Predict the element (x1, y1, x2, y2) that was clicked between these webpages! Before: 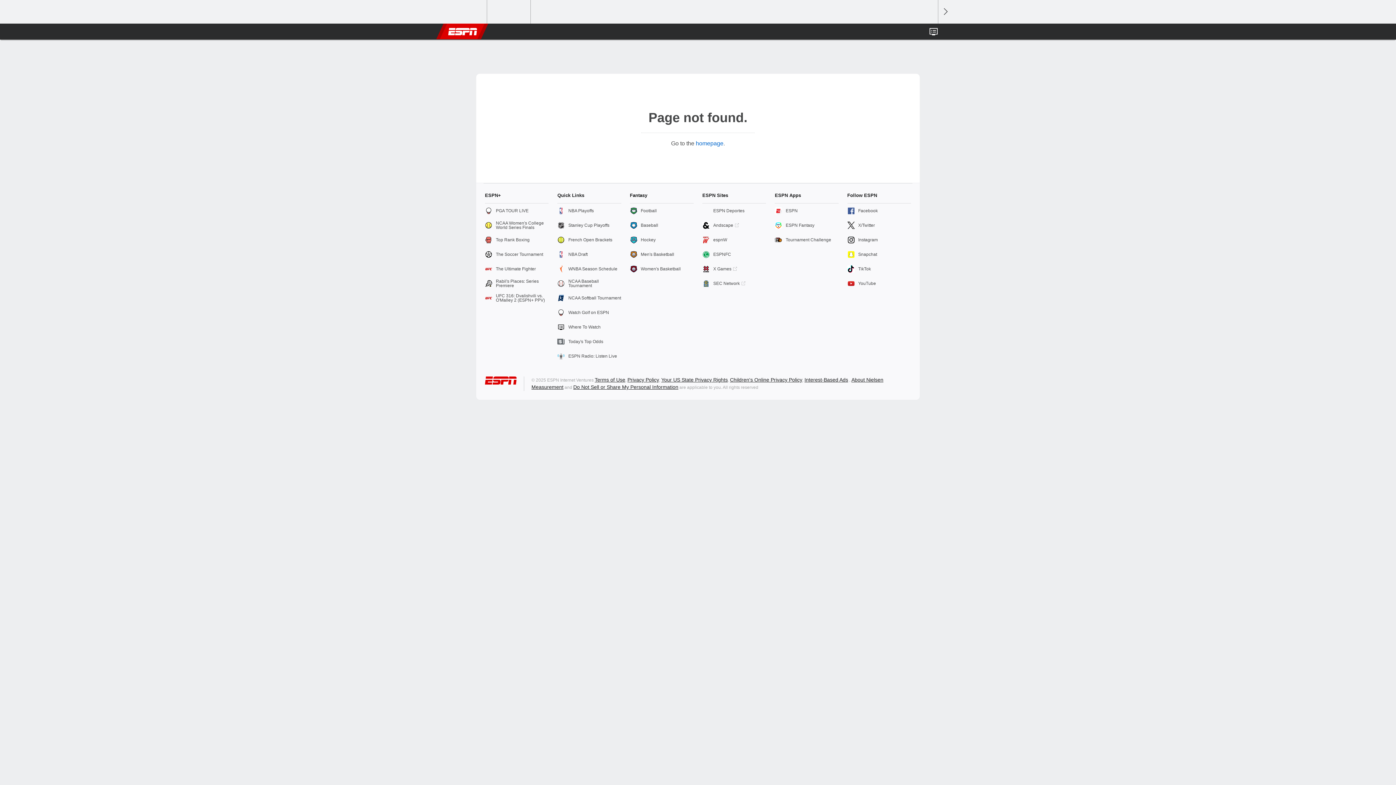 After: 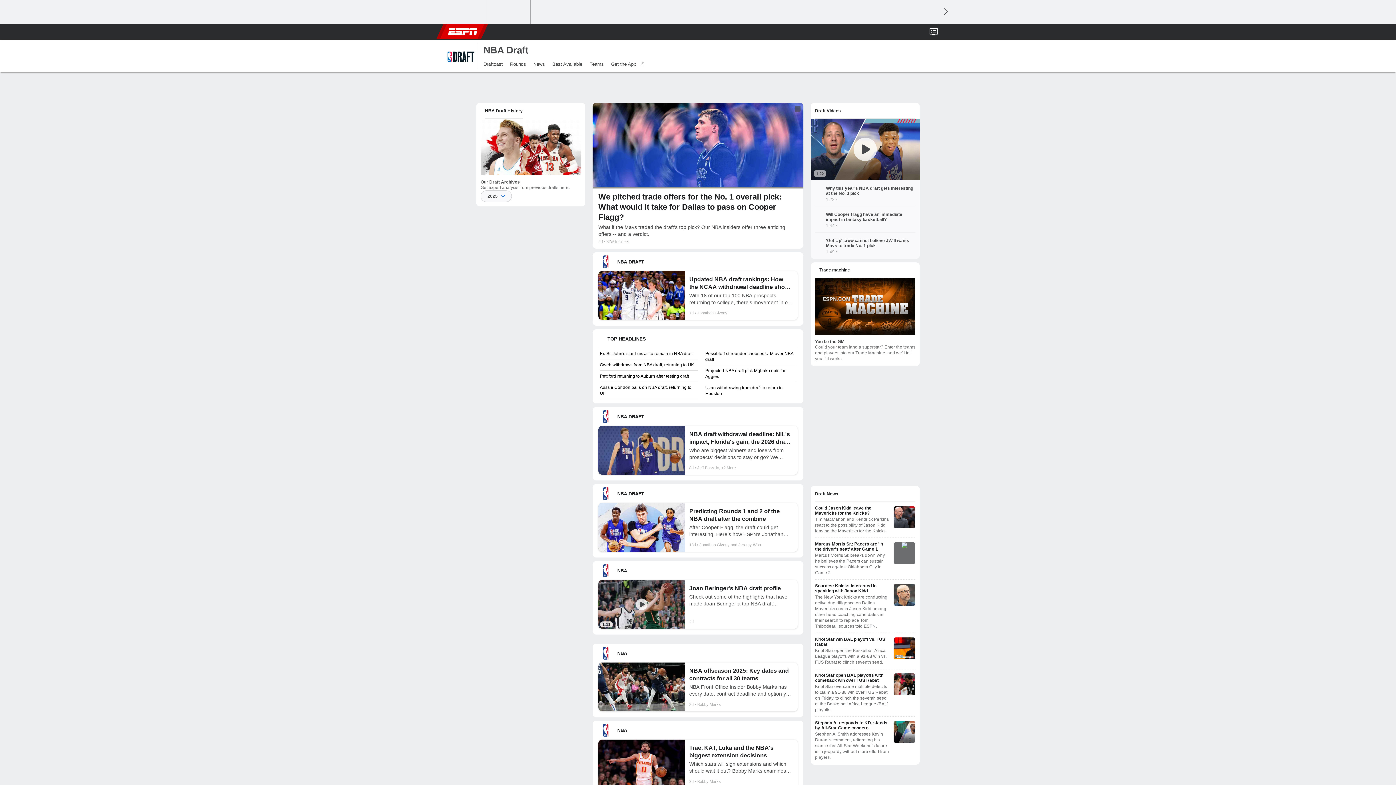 Action: bbox: (557, 247, 621, 261) label: NBA Draft